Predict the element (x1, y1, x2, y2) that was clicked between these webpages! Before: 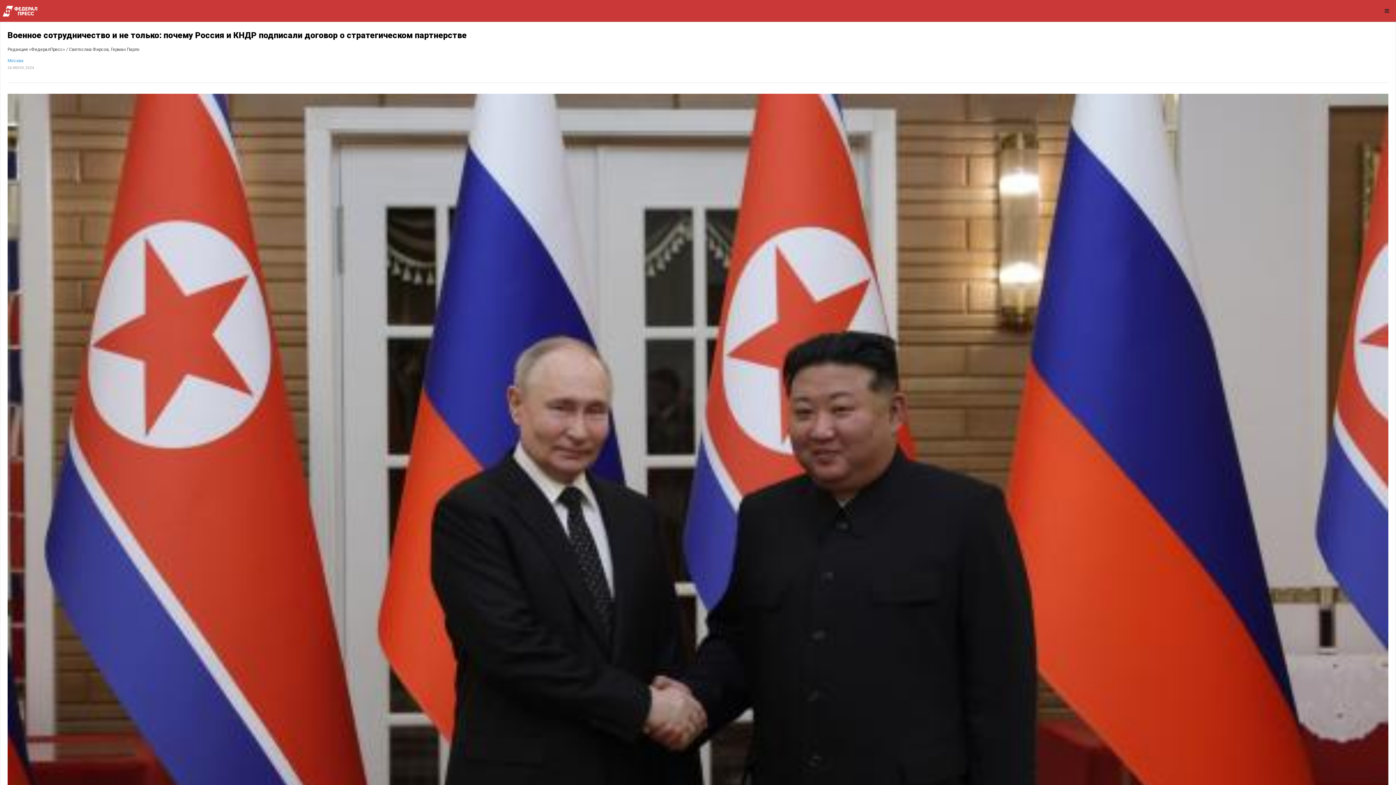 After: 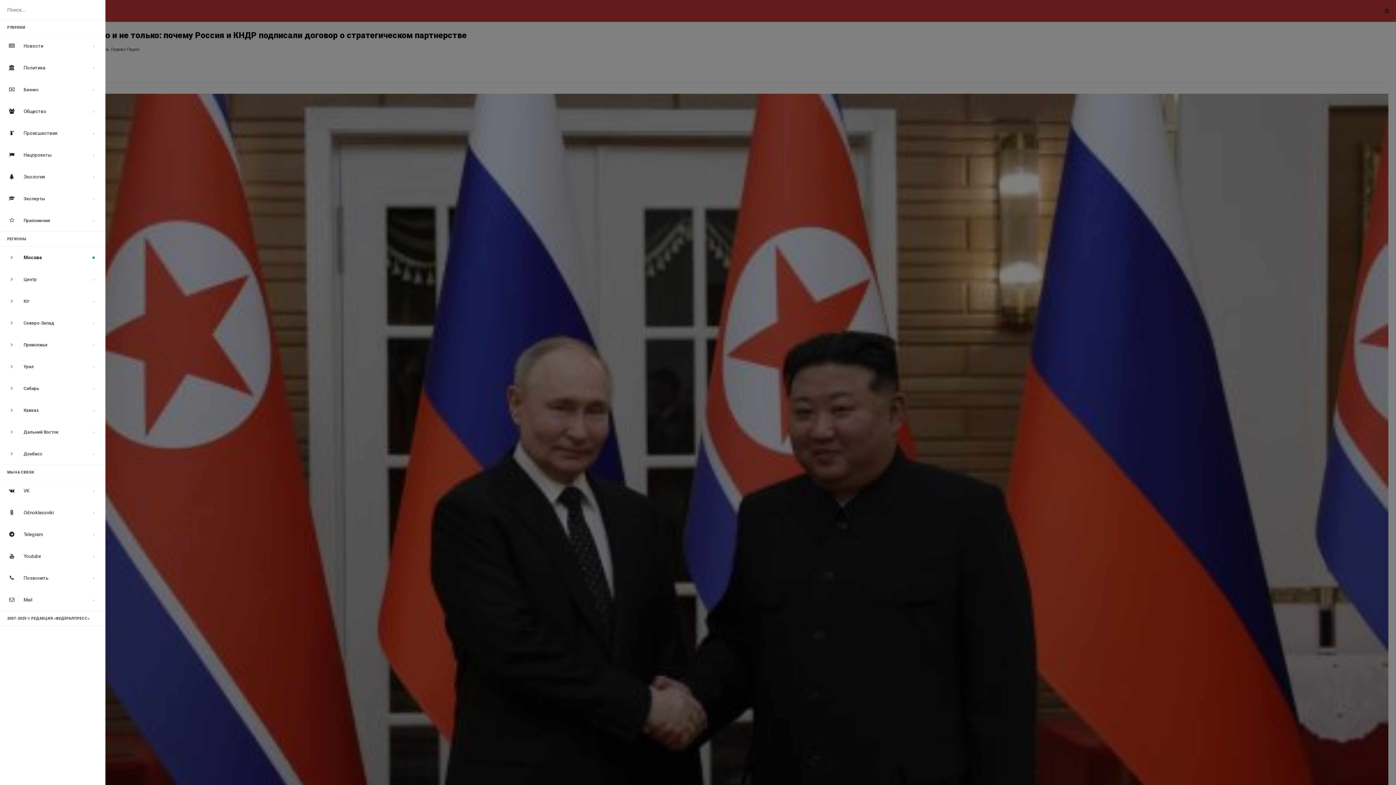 Action: bbox: (1378, 0, 1396, 21)